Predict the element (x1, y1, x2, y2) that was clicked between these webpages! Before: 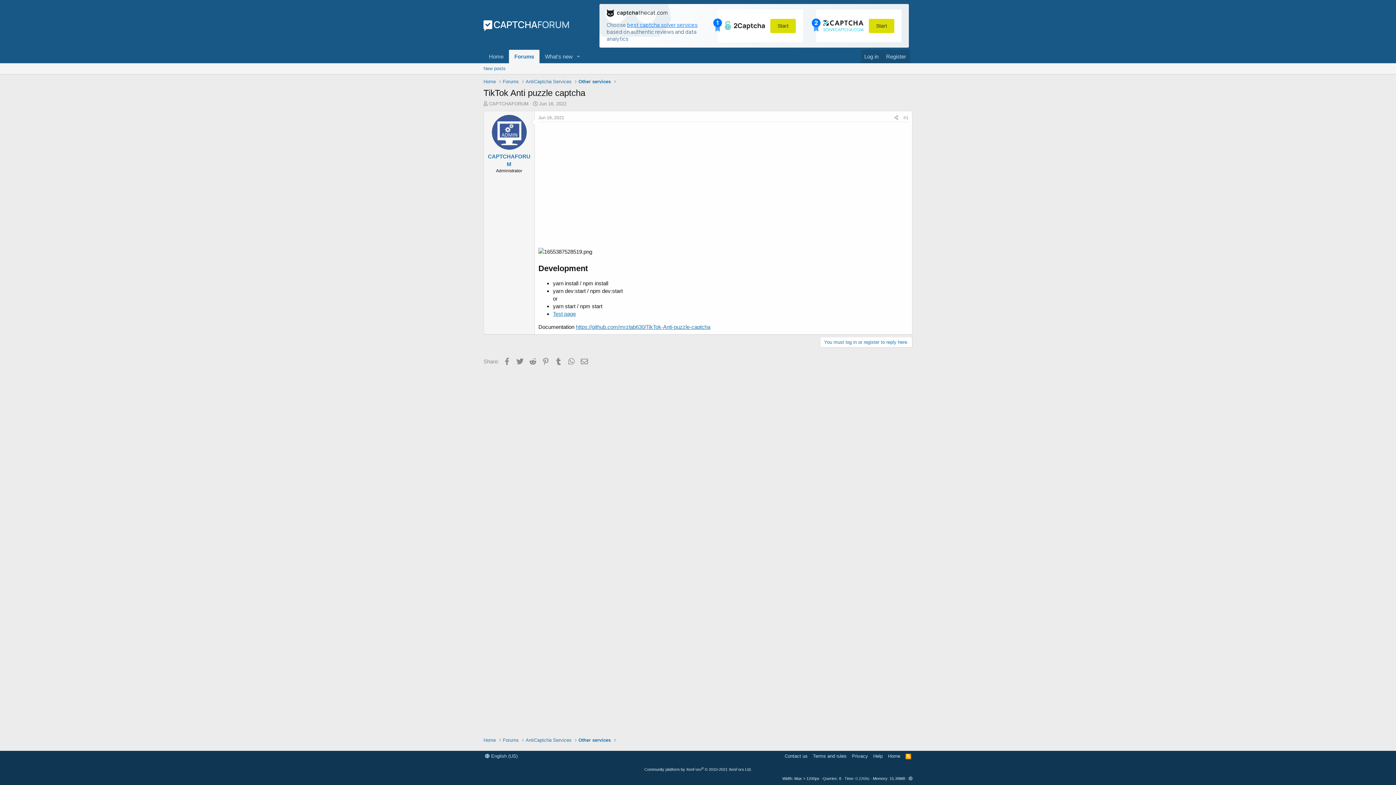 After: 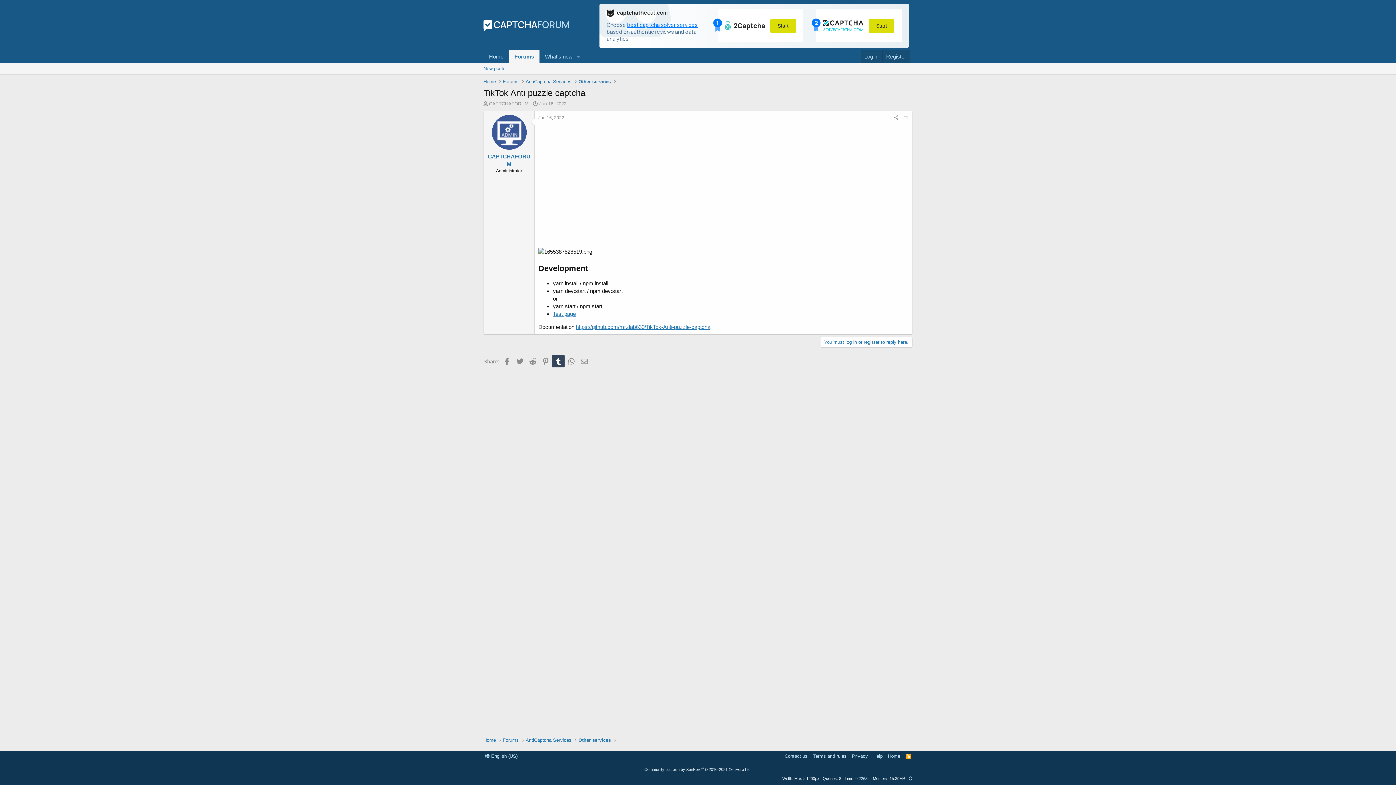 Action: bbox: (551, 355, 564, 367) label: Tumblr